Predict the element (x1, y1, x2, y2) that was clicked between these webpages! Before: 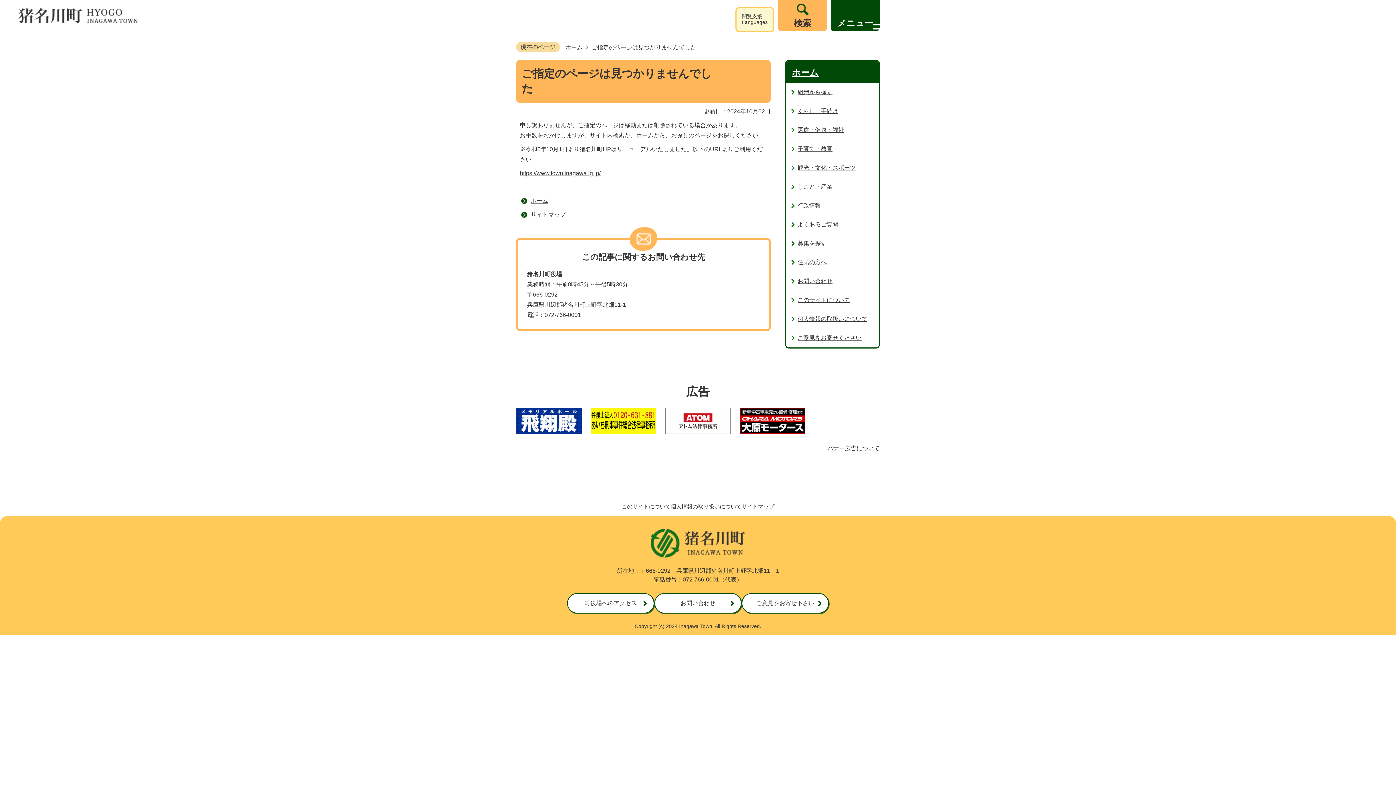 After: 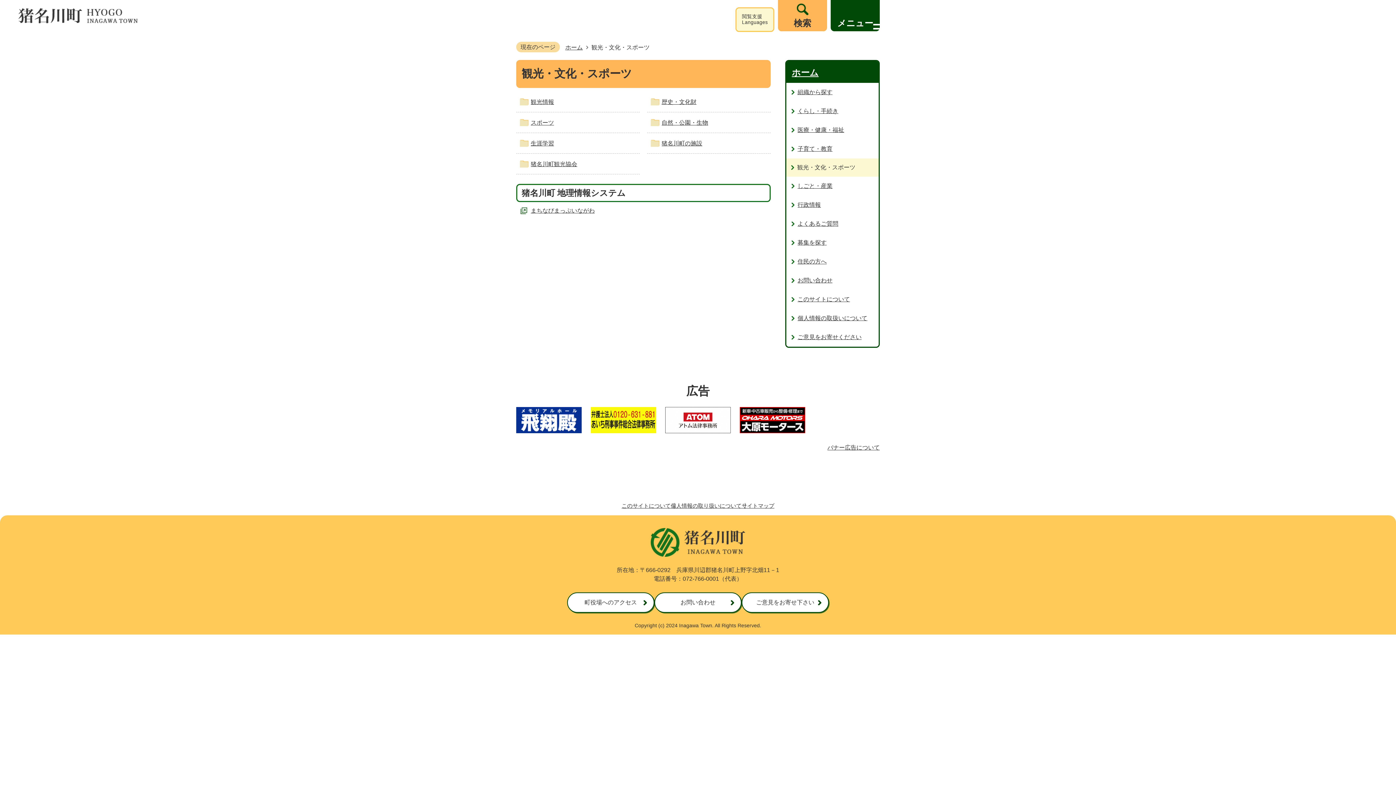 Action: bbox: (786, 158, 878, 177) label: 観光・文化・スポーツ